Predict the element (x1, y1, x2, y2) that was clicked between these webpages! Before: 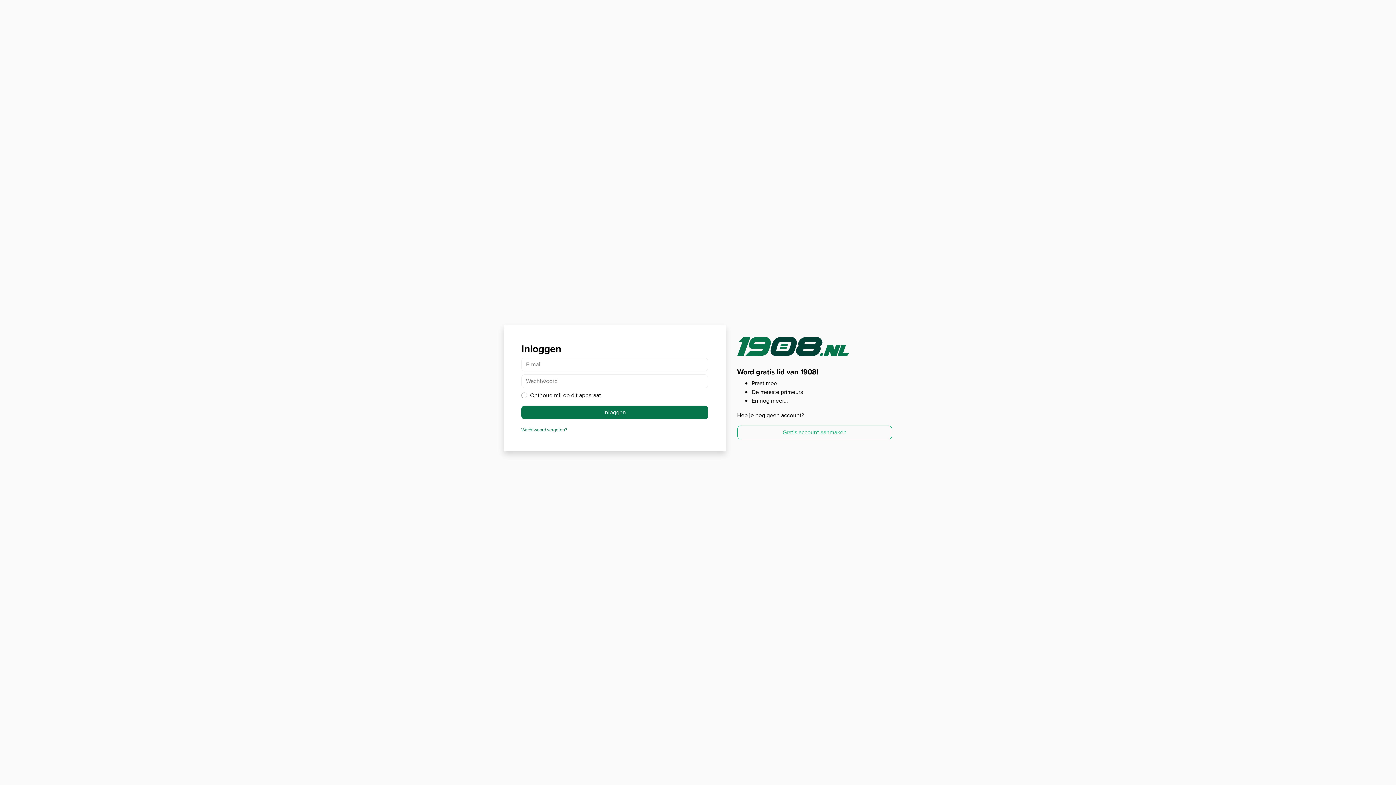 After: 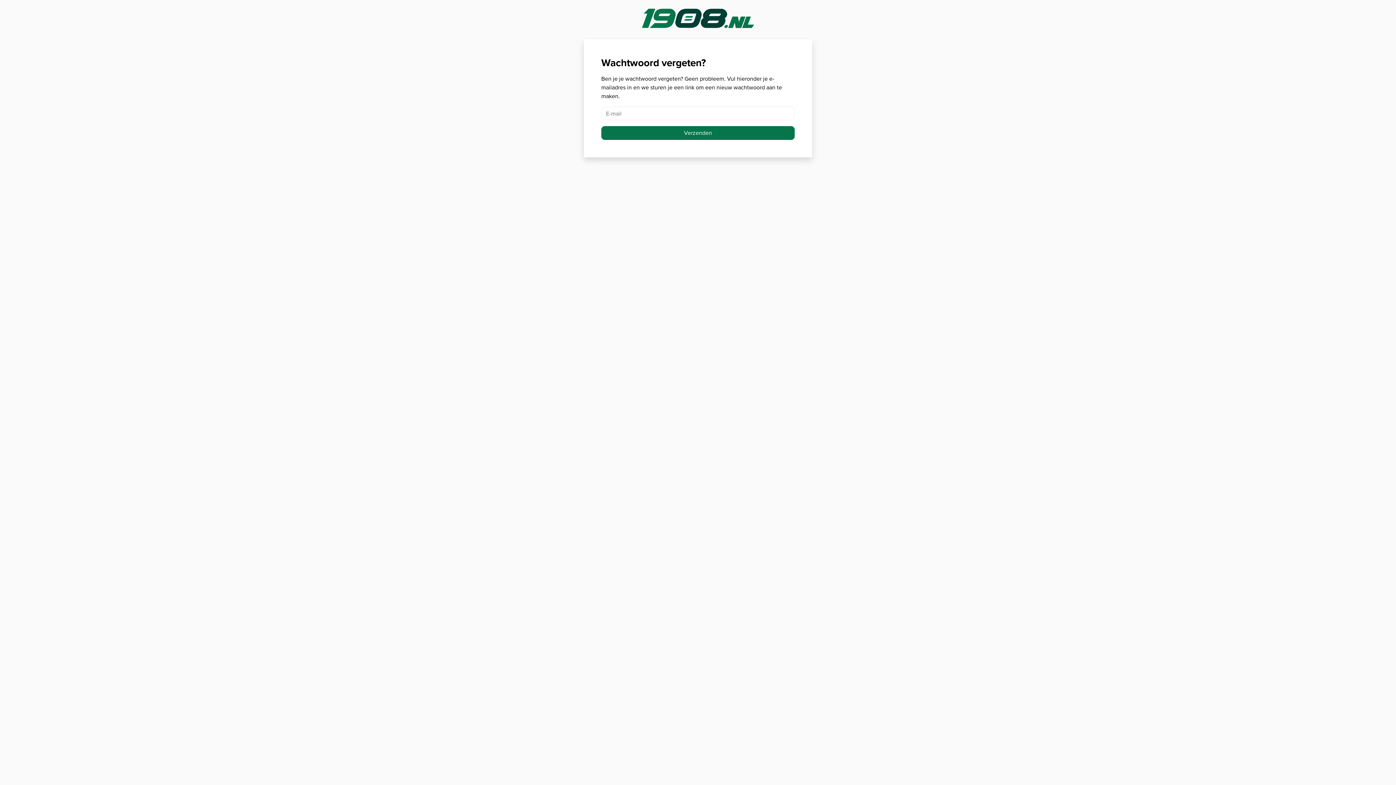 Action: label: Wachtwoord vergeten? bbox: (521, 426, 567, 433)